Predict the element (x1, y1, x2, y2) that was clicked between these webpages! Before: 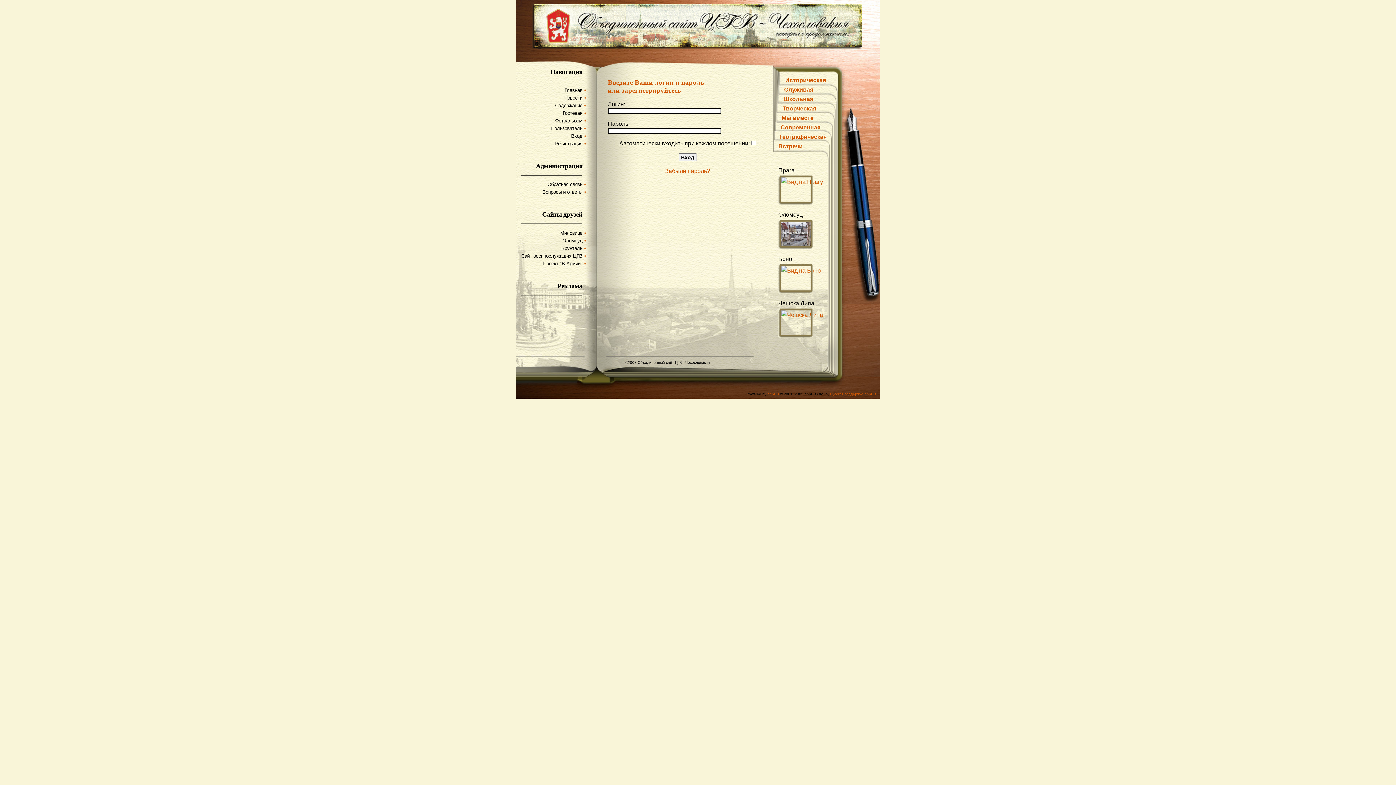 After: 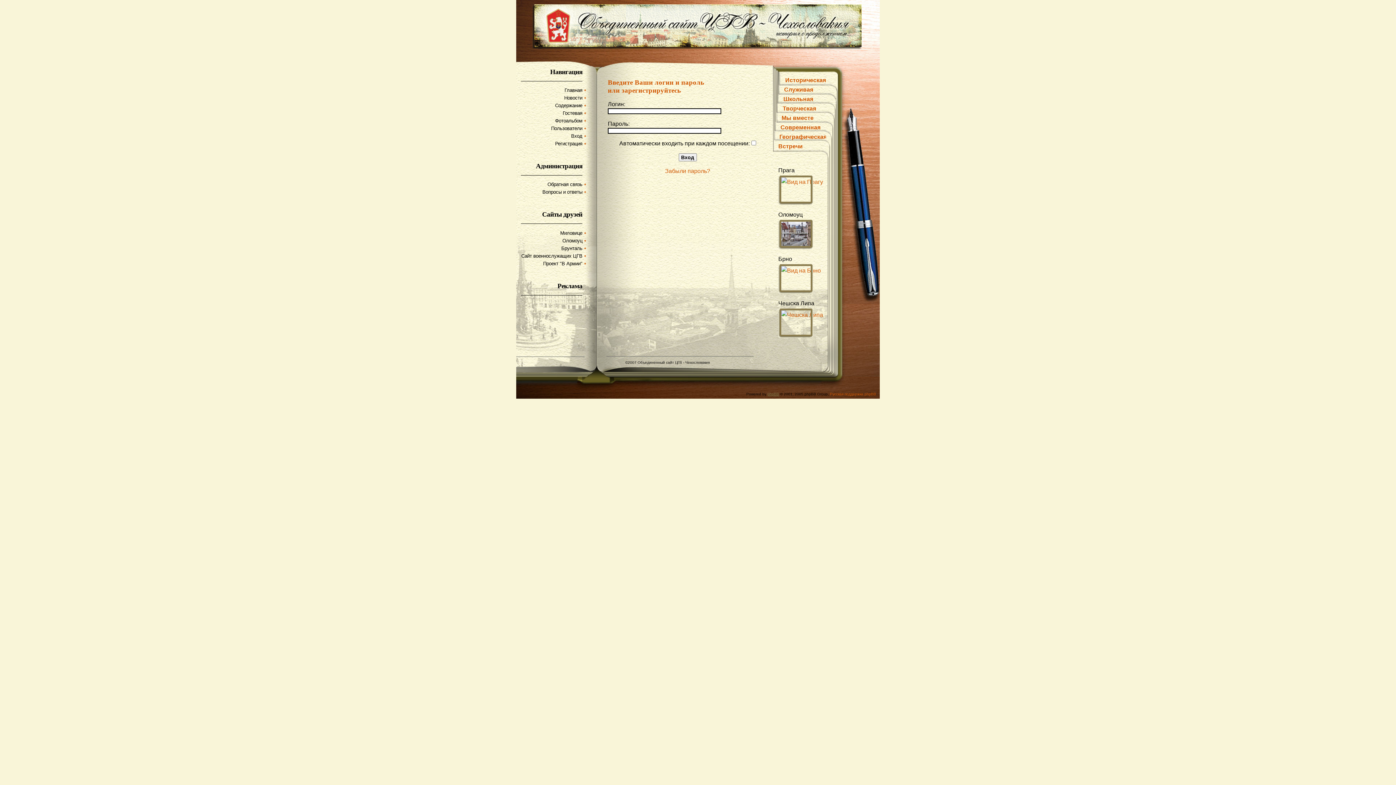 Action: bbox: (767, 392, 779, 396) label: phpBB